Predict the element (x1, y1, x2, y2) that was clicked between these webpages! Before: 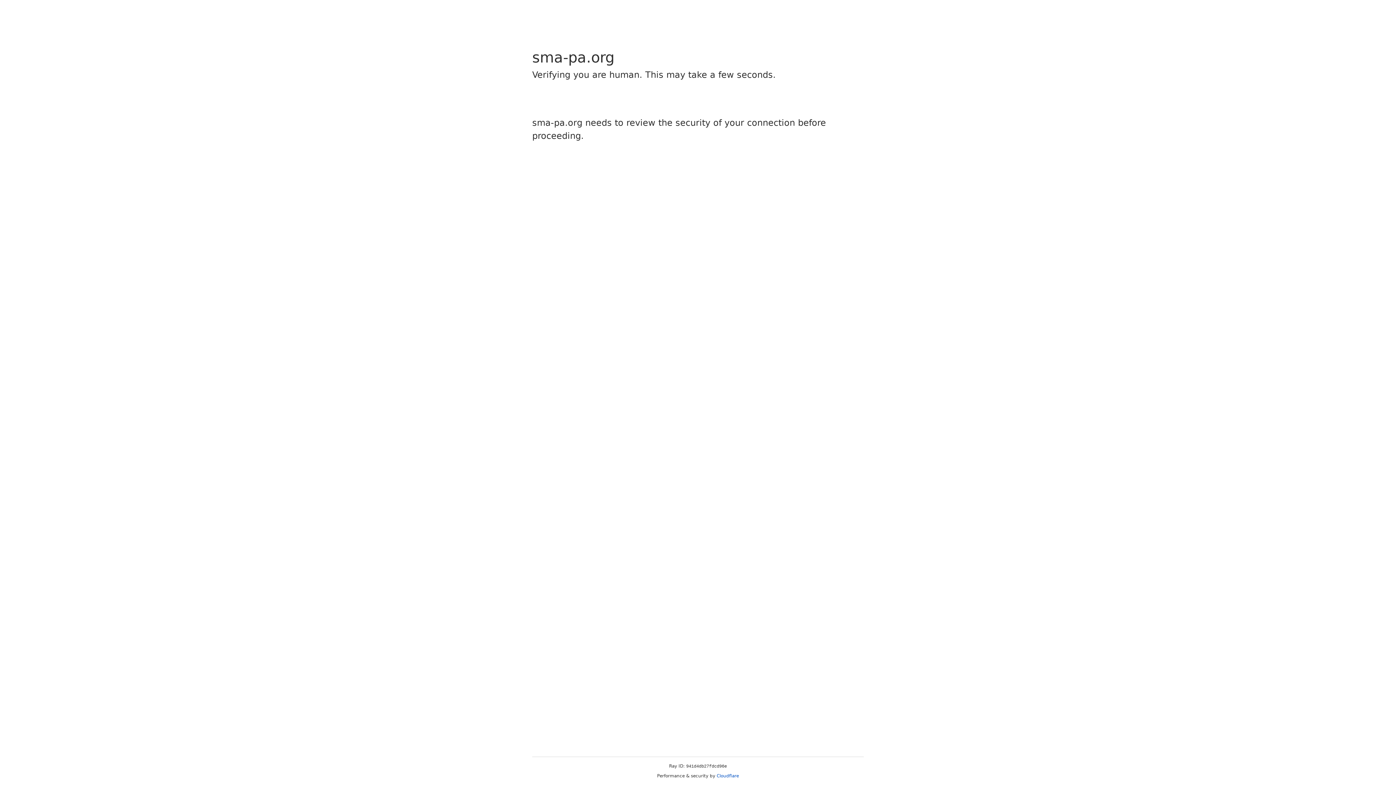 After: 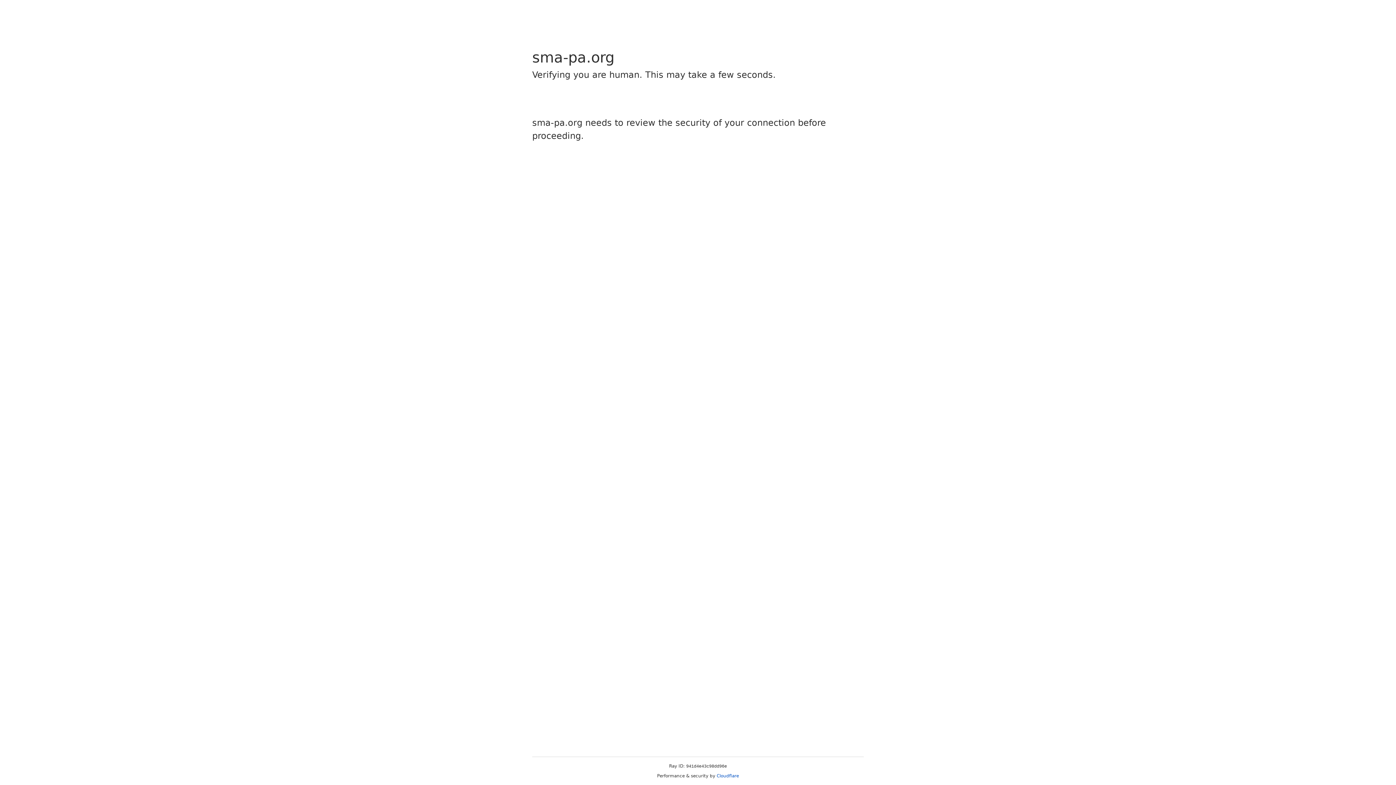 Action: label: Cloudflare bbox: (716, 773, 739, 778)